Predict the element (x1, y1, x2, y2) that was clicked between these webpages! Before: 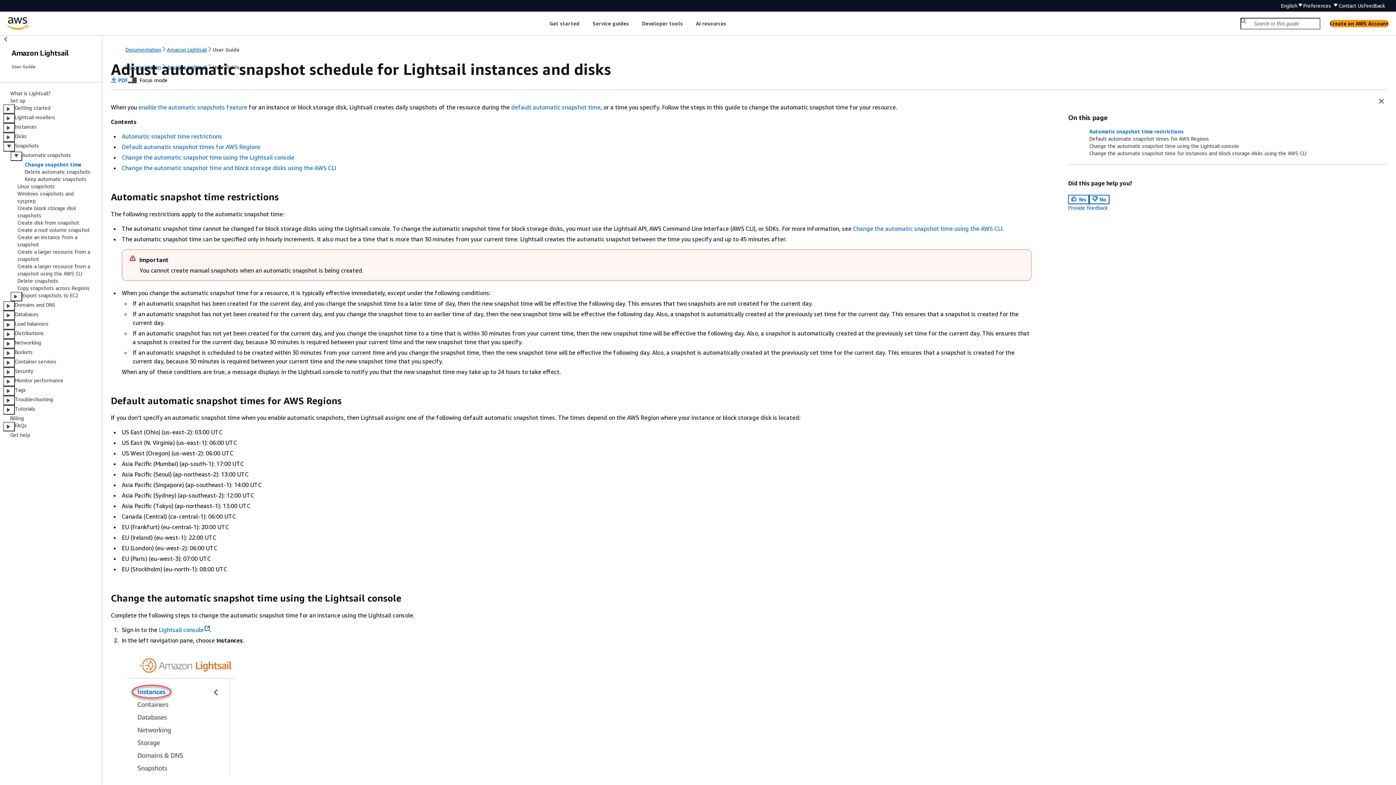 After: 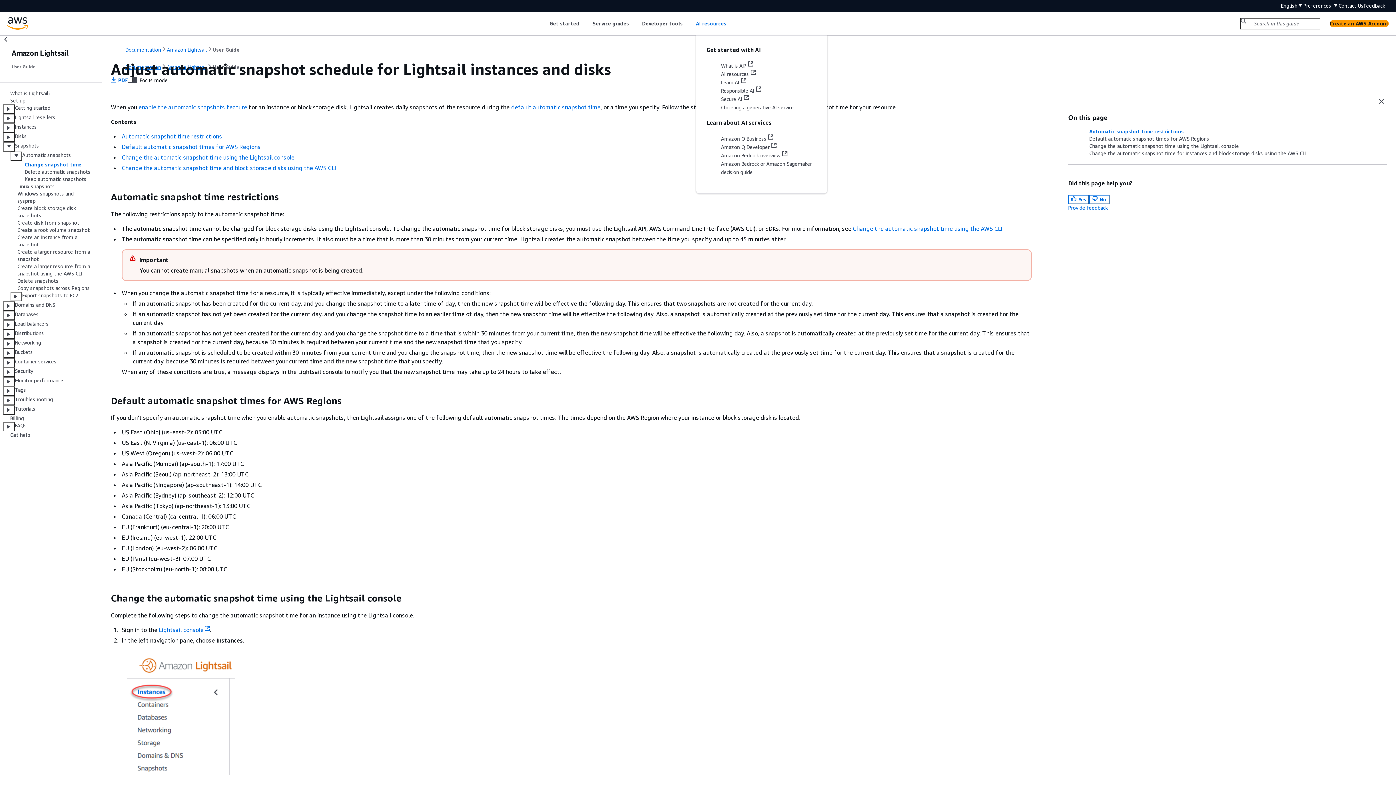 Action: bbox: (696, 19, 726, 27) label: AI resources